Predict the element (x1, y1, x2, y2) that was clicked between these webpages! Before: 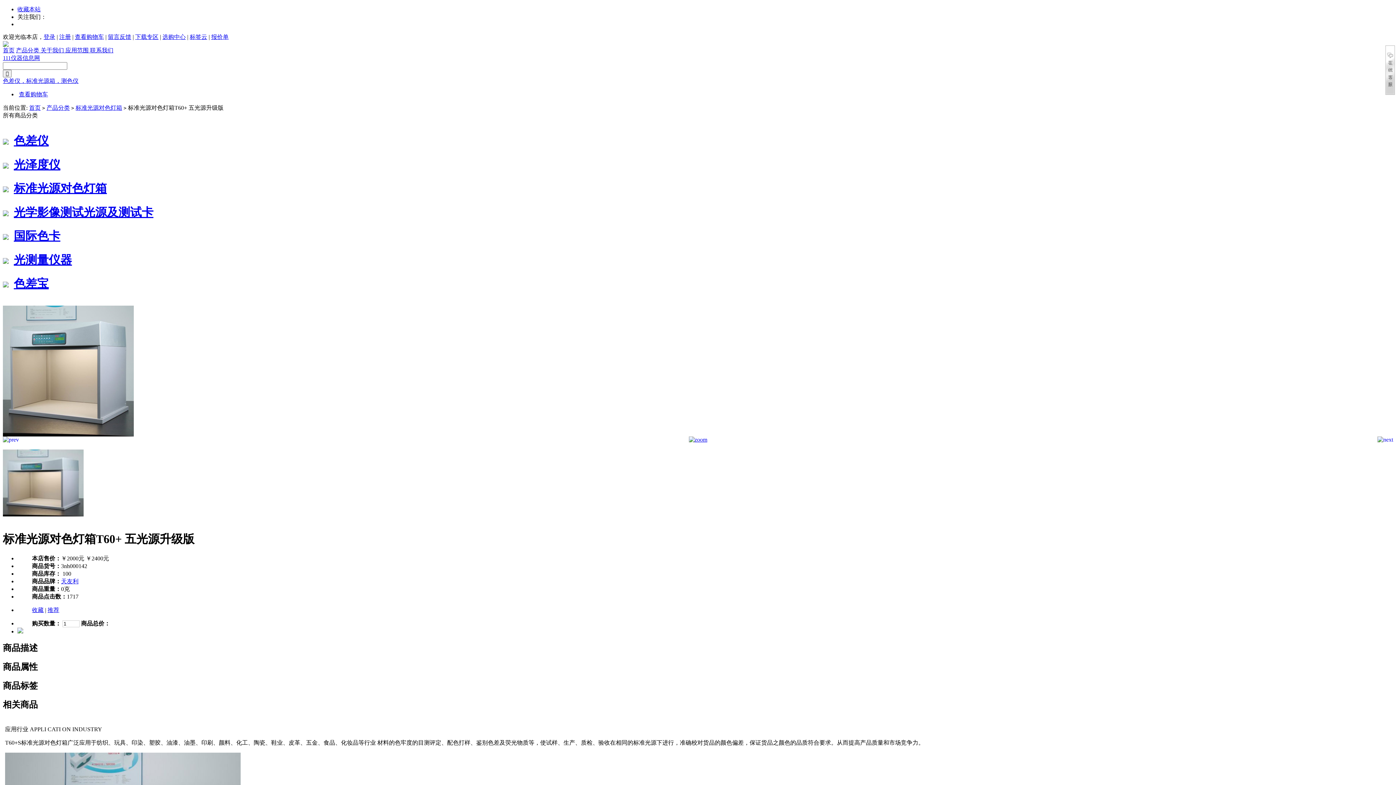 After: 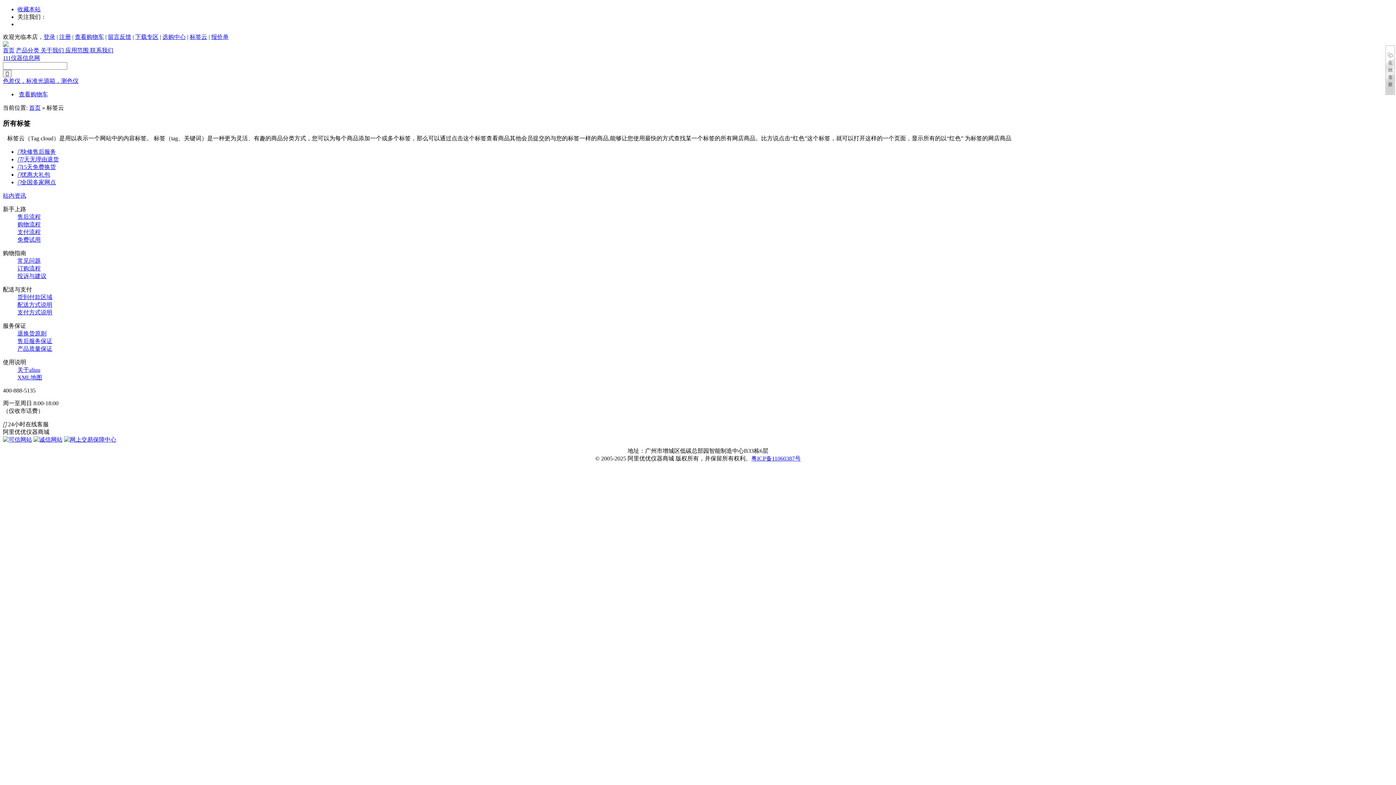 Action: bbox: (189, 33, 207, 40) label: 标签云